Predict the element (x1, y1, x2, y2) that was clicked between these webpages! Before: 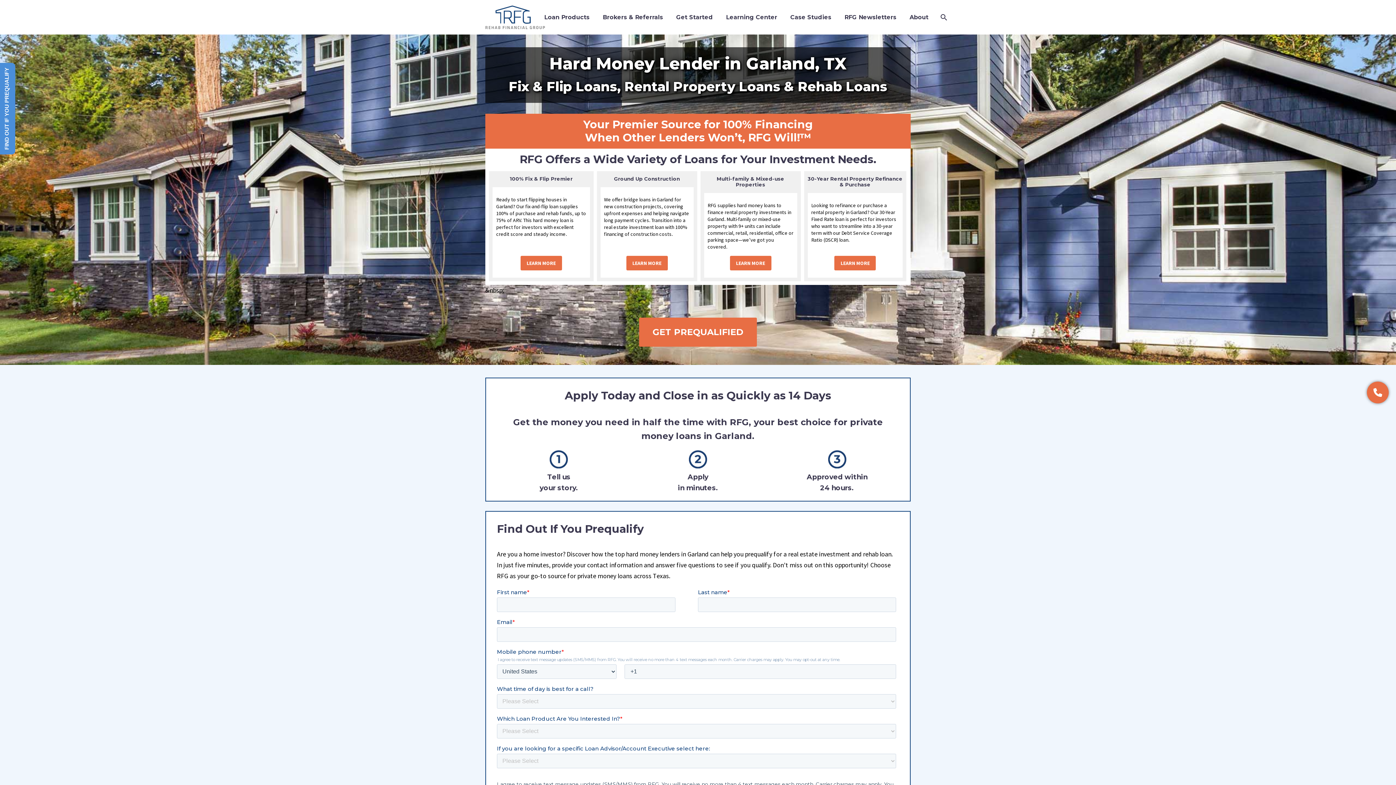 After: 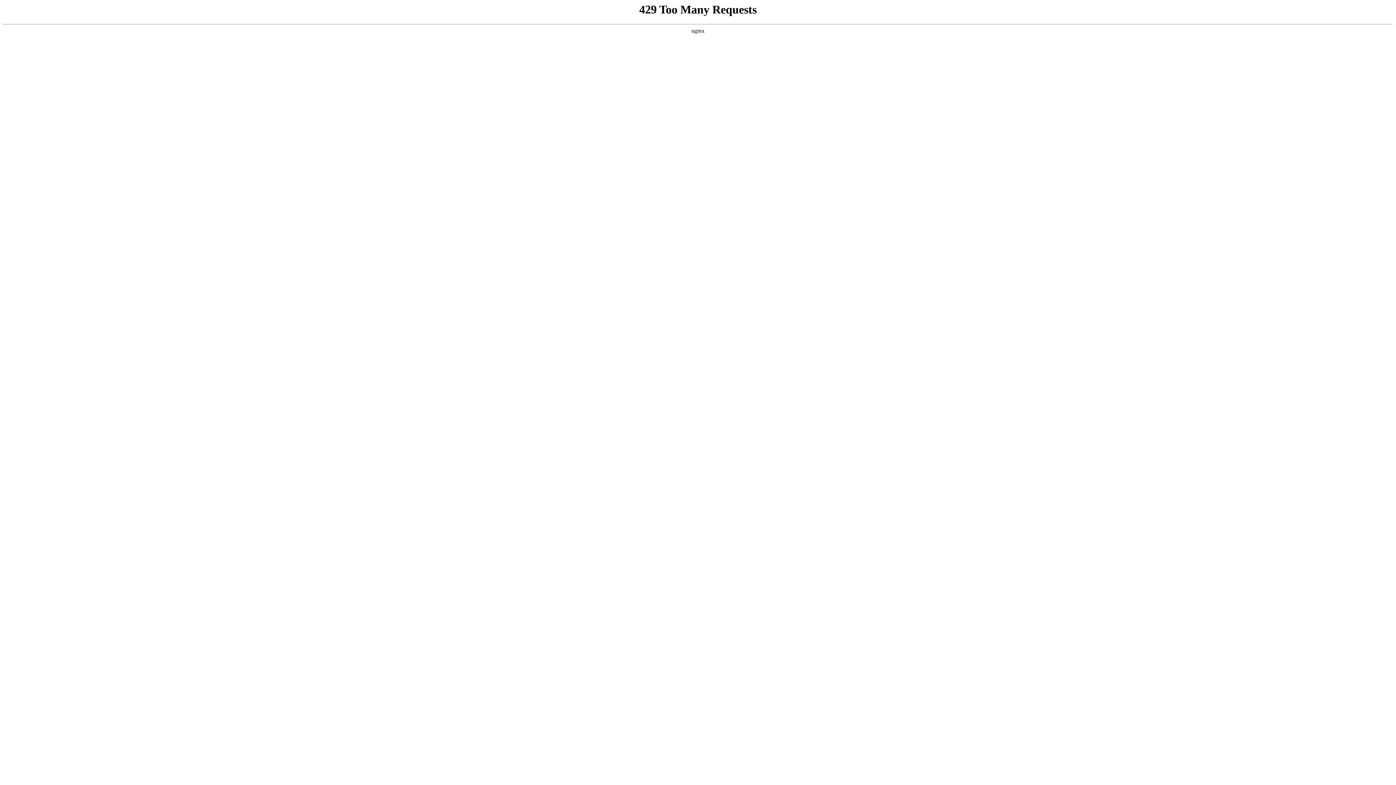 Action: bbox: (904, 12, 934, 21) label: About